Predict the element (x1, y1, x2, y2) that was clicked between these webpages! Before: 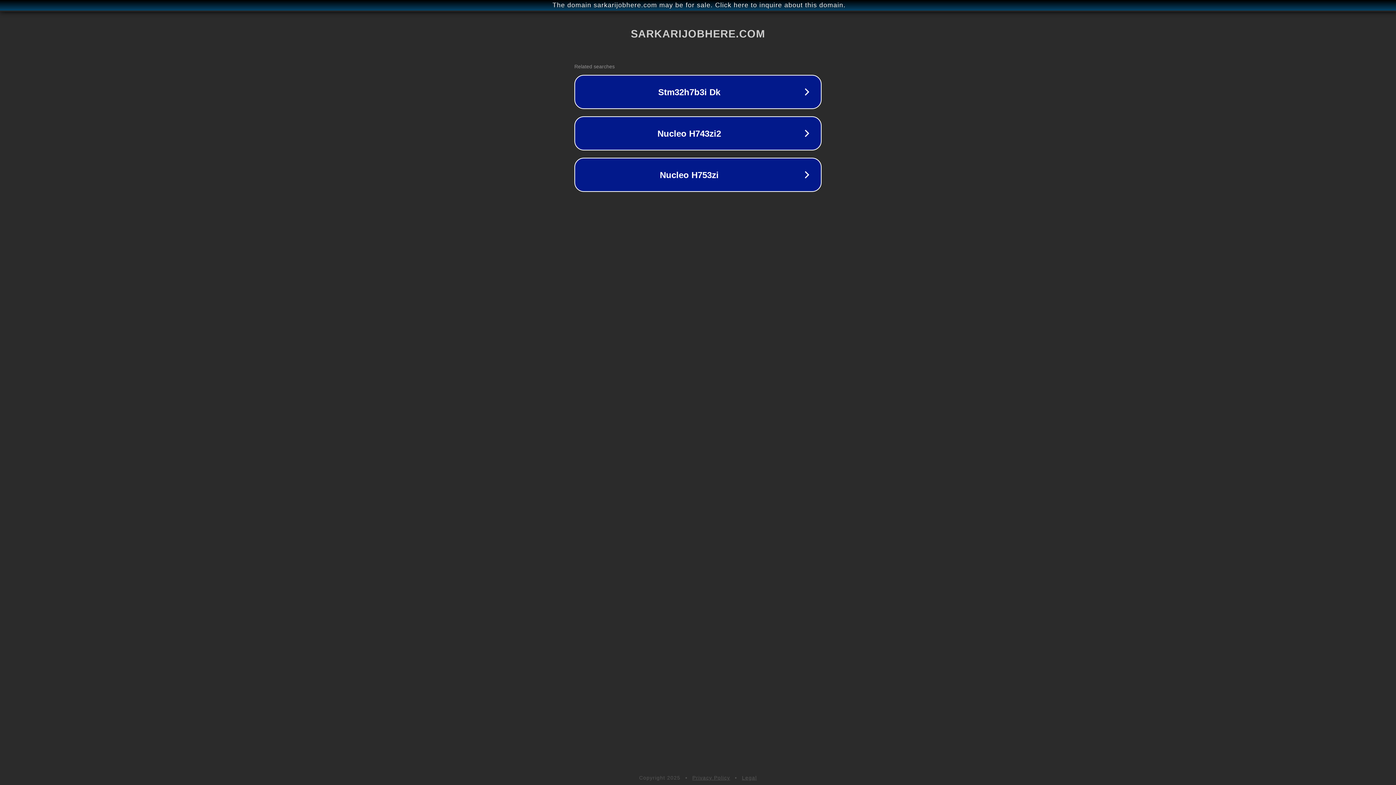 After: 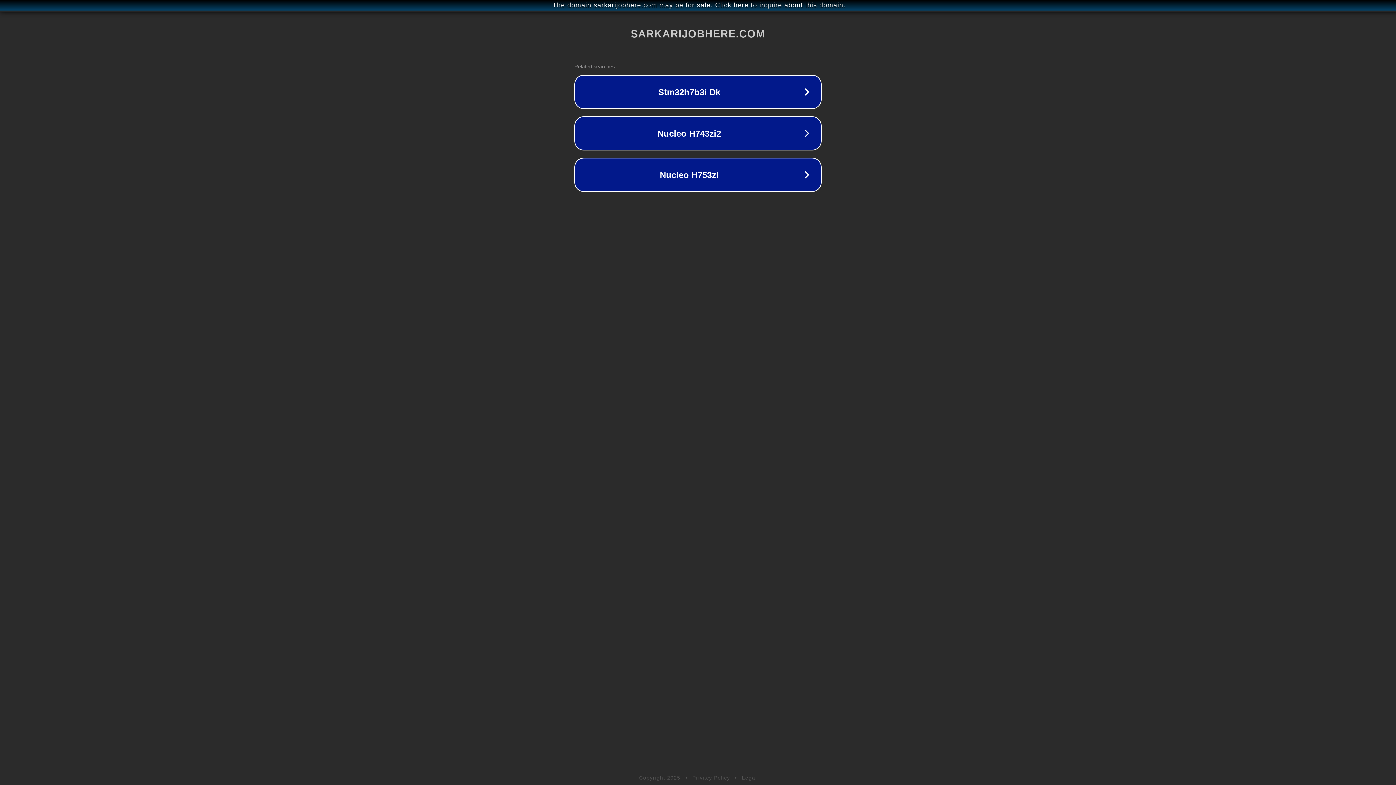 Action: bbox: (742, 775, 757, 781) label: Legal